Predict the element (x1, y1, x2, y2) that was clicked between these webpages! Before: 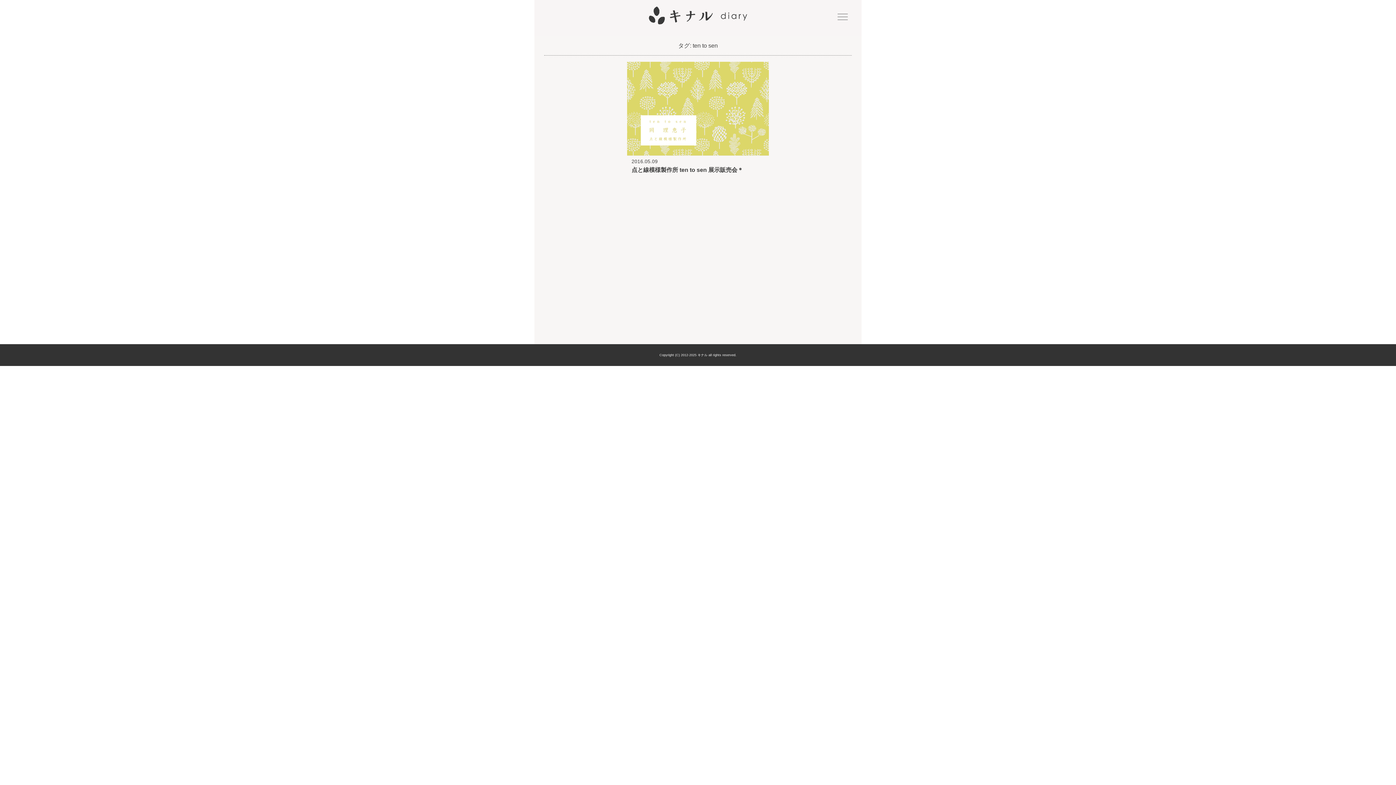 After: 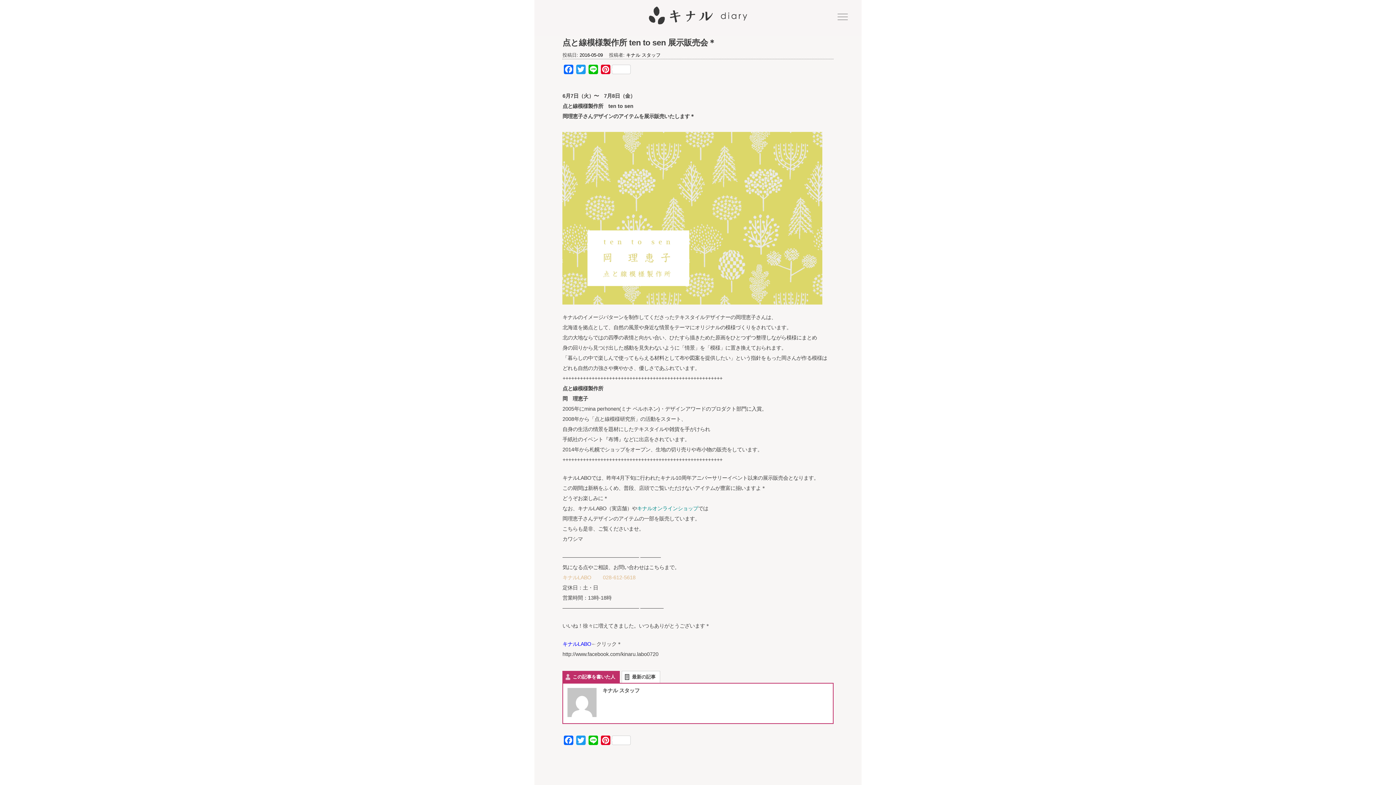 Action: bbox: (627, 148, 768, 154)